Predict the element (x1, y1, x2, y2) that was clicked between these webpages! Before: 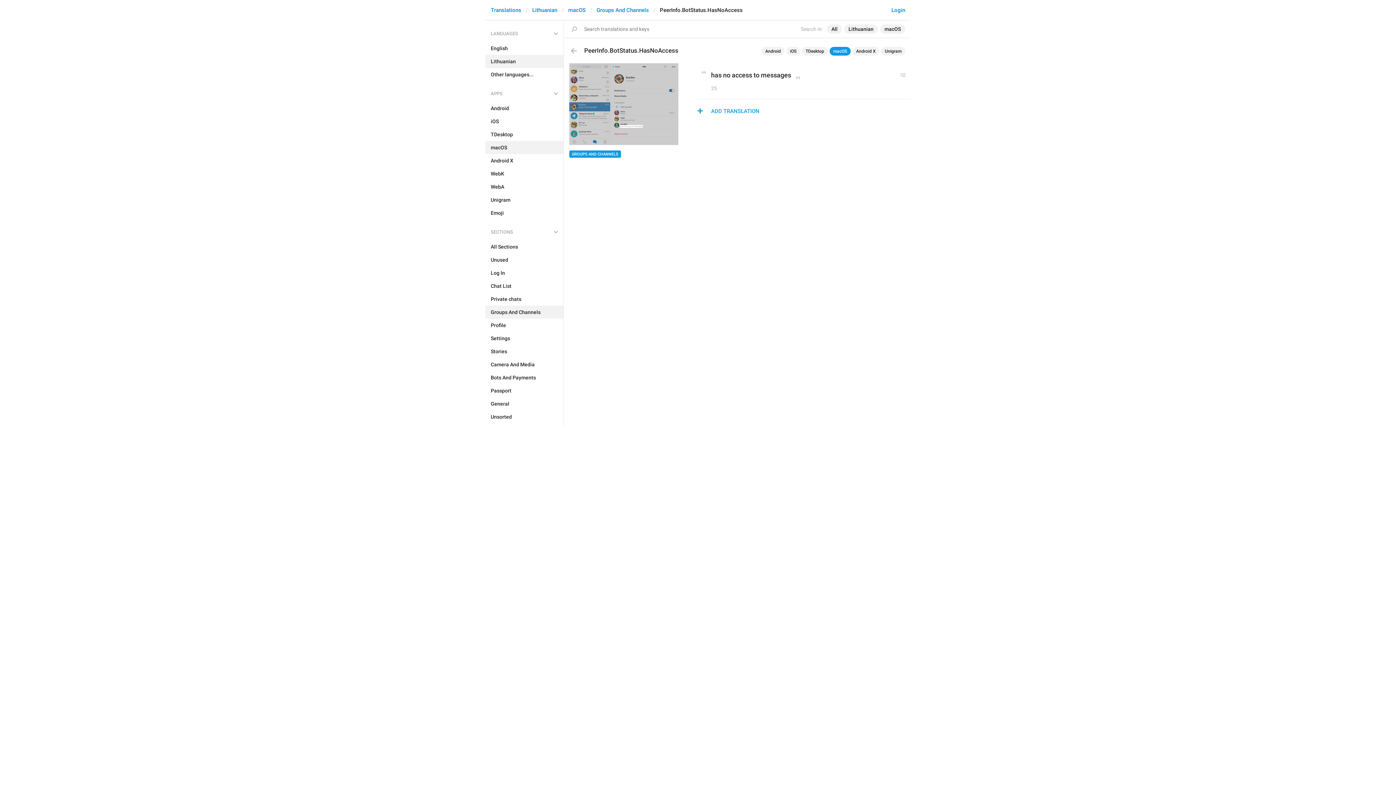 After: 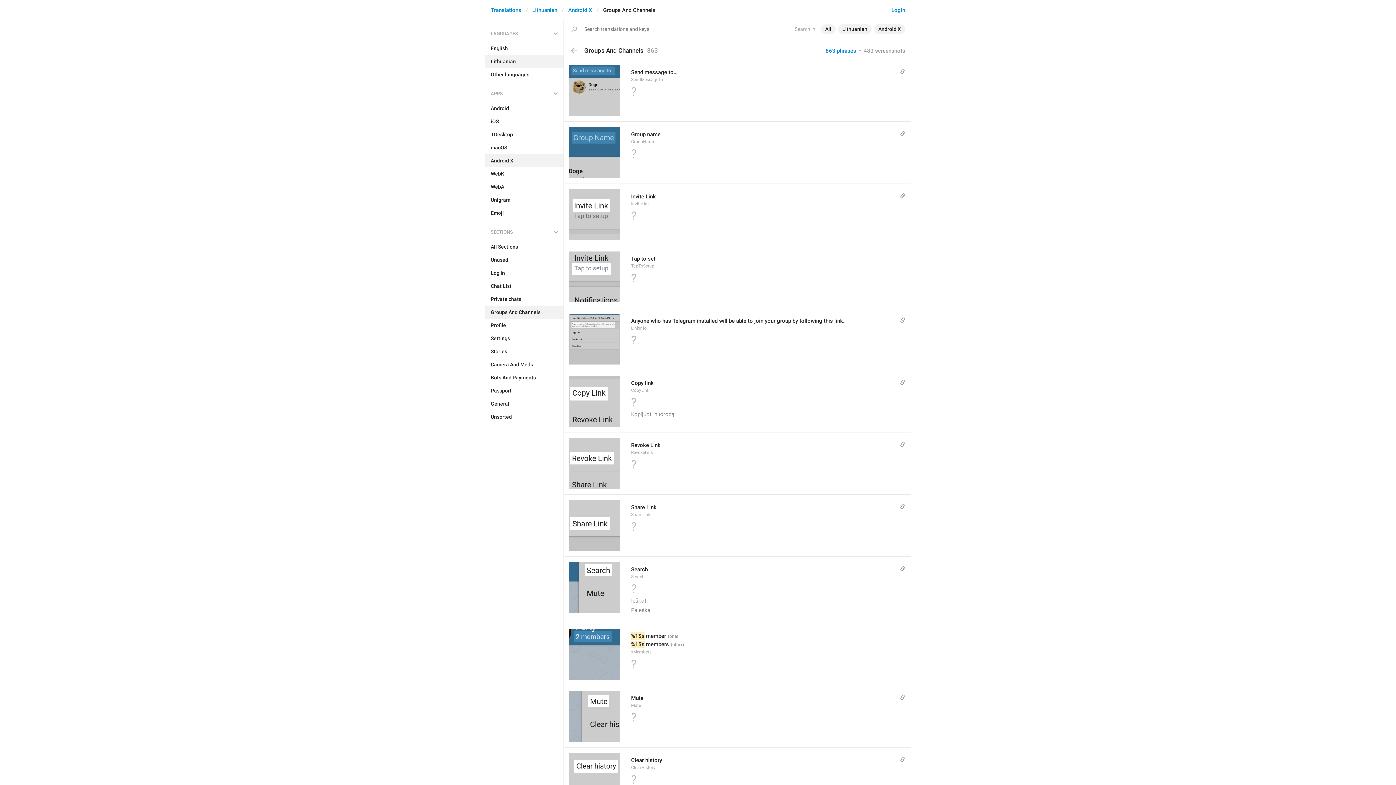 Action: bbox: (485, 154, 563, 167) label: Android X